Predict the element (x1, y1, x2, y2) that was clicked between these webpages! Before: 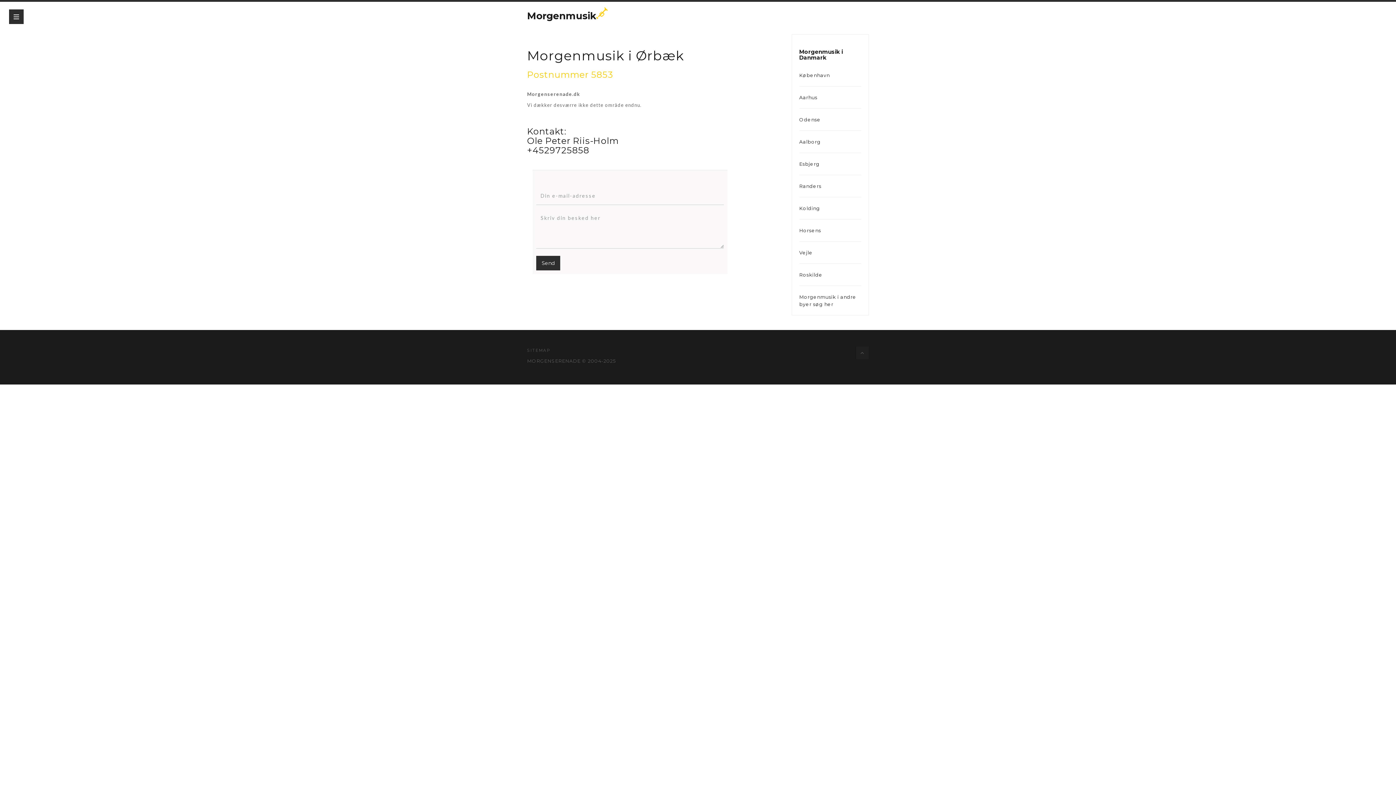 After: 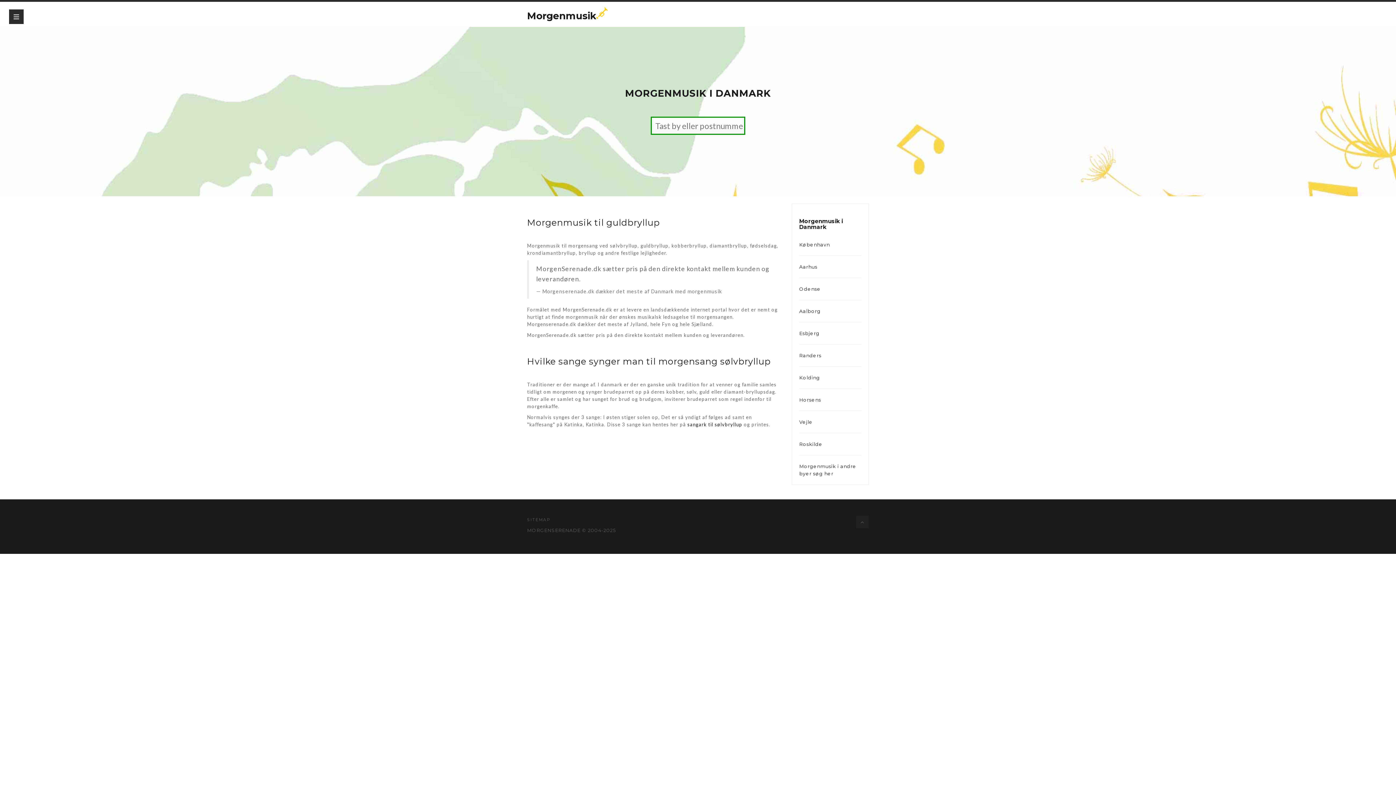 Action: label: Morgenmusik bbox: (527, 7, 596, 19)